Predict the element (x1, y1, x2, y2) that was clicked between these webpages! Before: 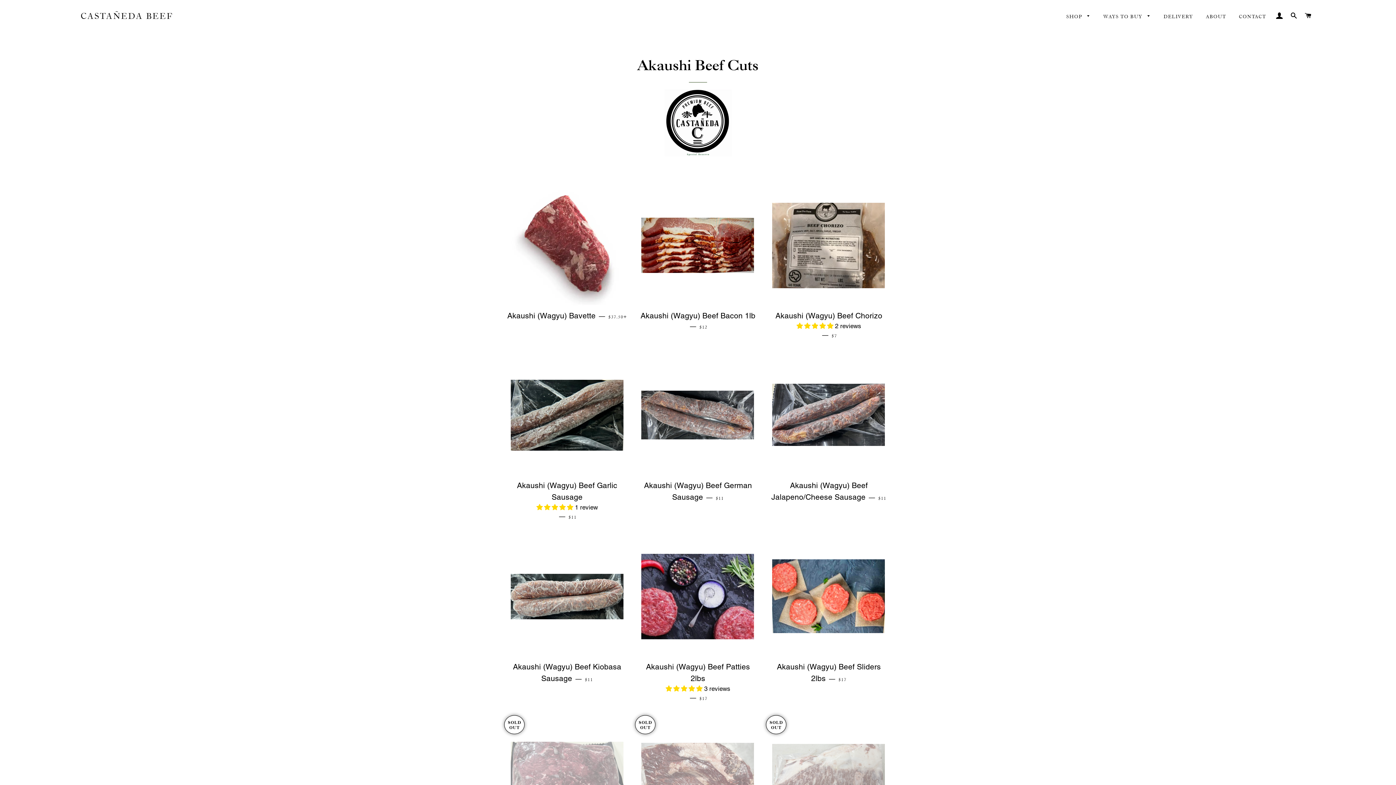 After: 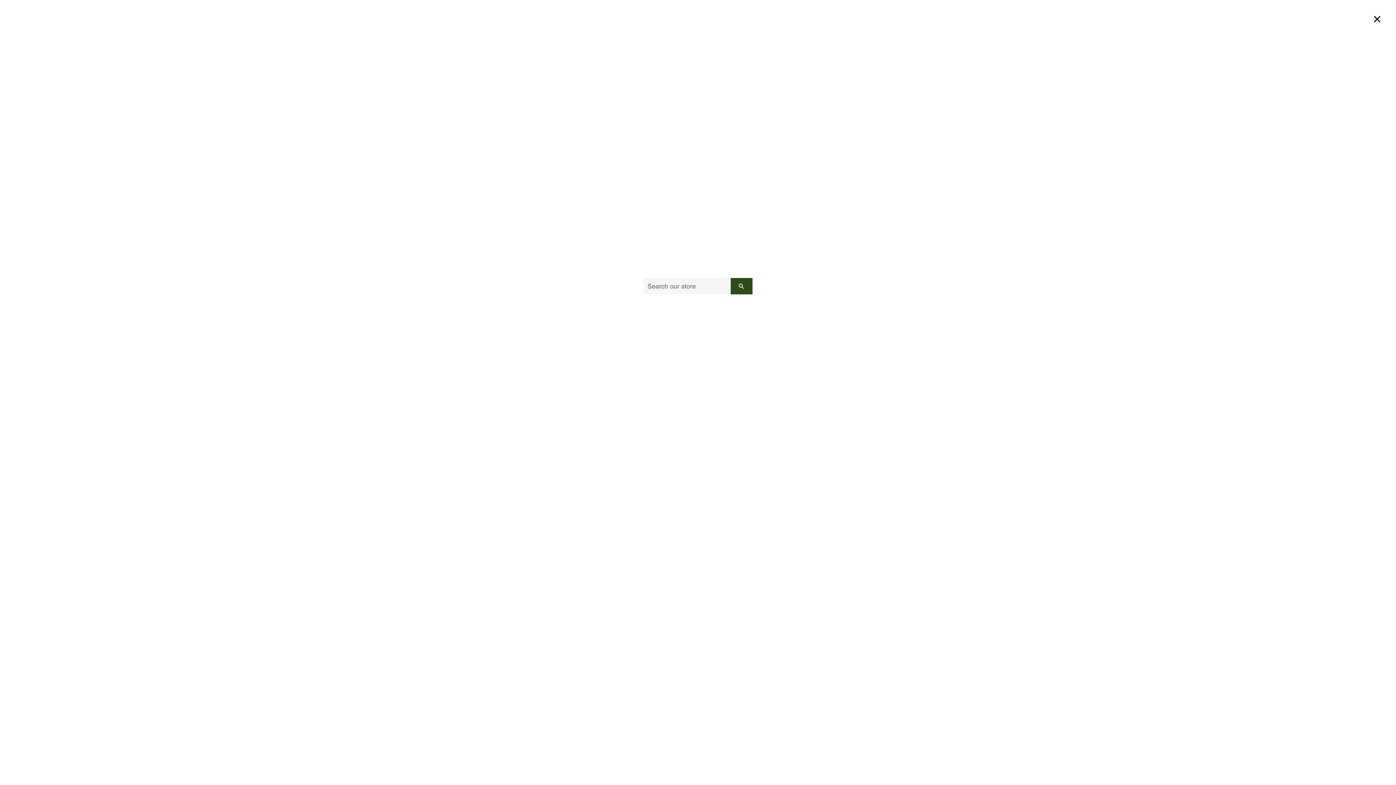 Action: label: SEARCH bbox: (1288, 5, 1300, 26)